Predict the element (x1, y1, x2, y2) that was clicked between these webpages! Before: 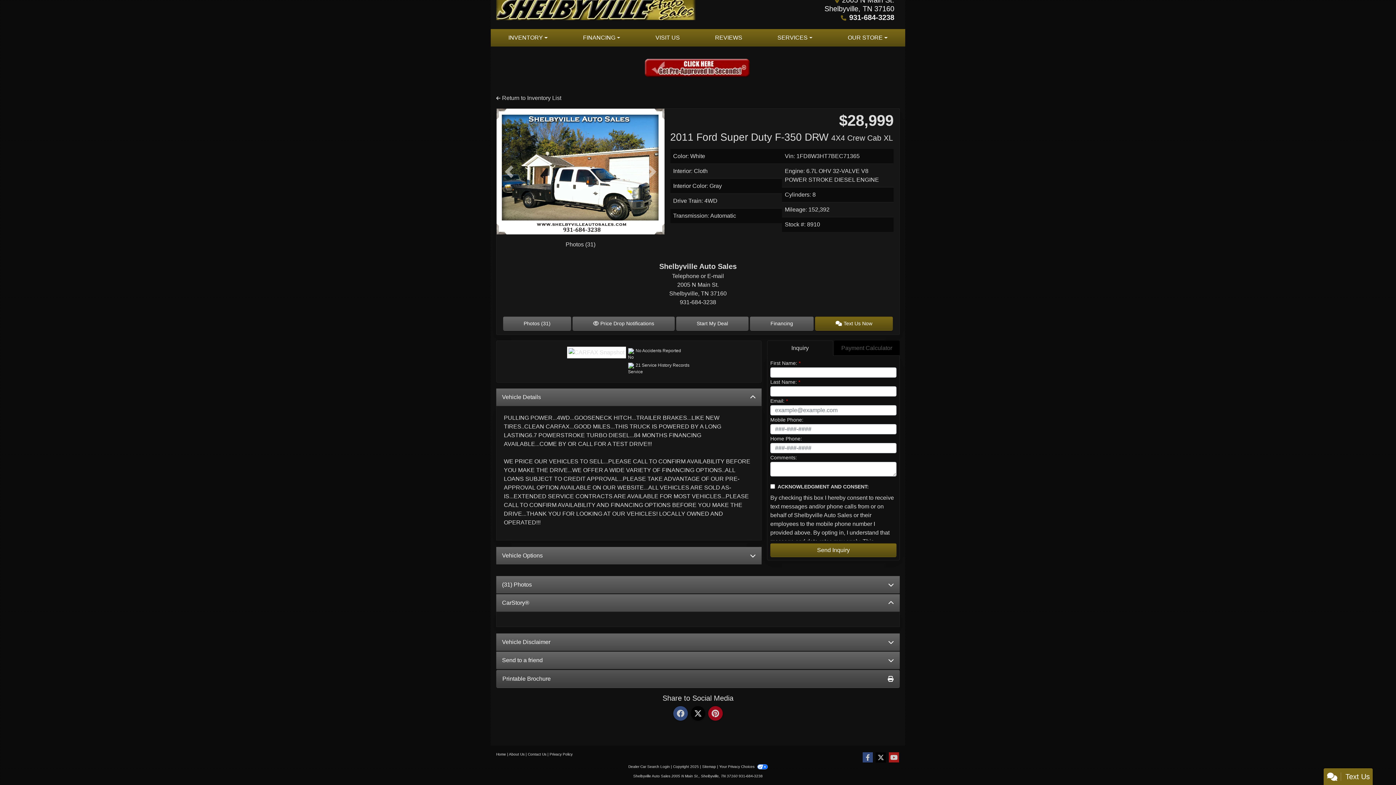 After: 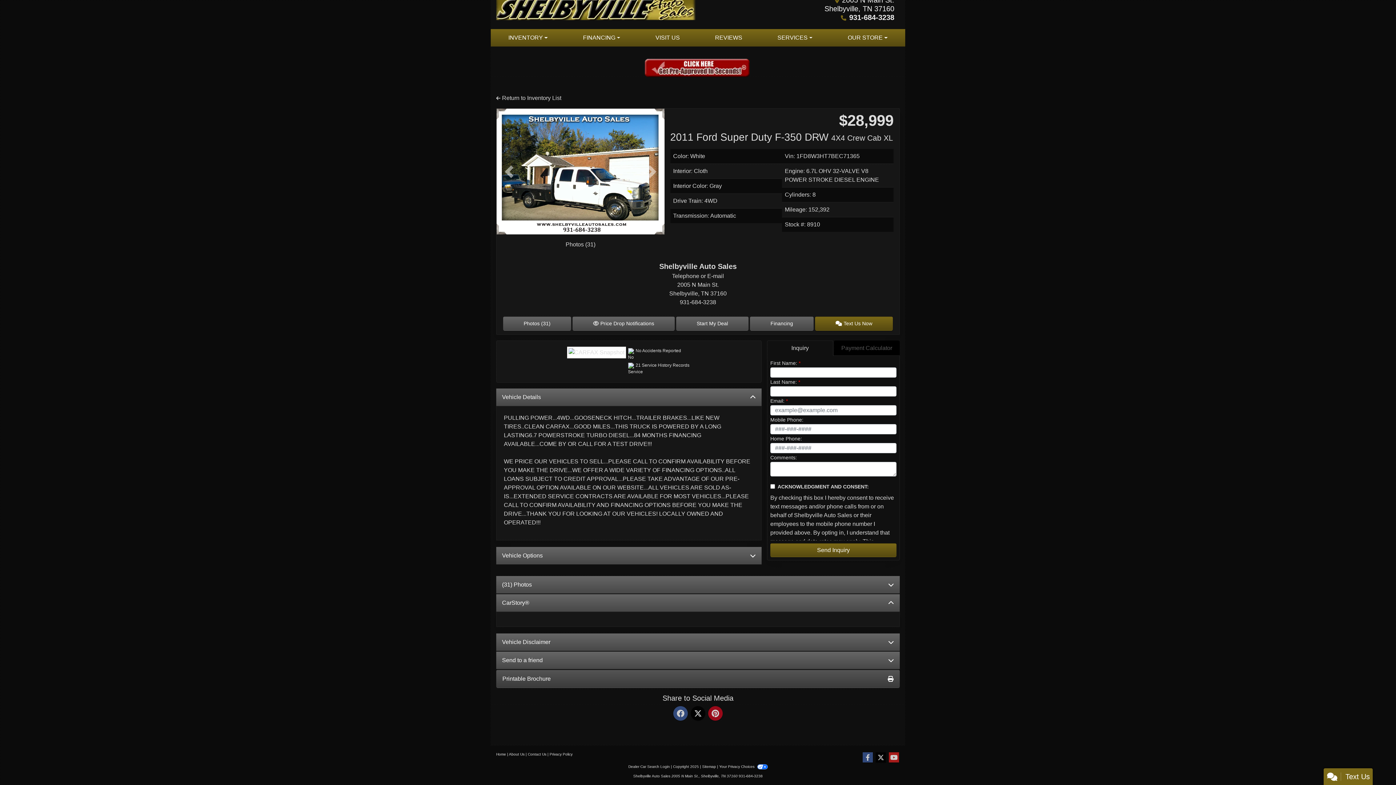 Action: bbox: (567, 346, 626, 376)